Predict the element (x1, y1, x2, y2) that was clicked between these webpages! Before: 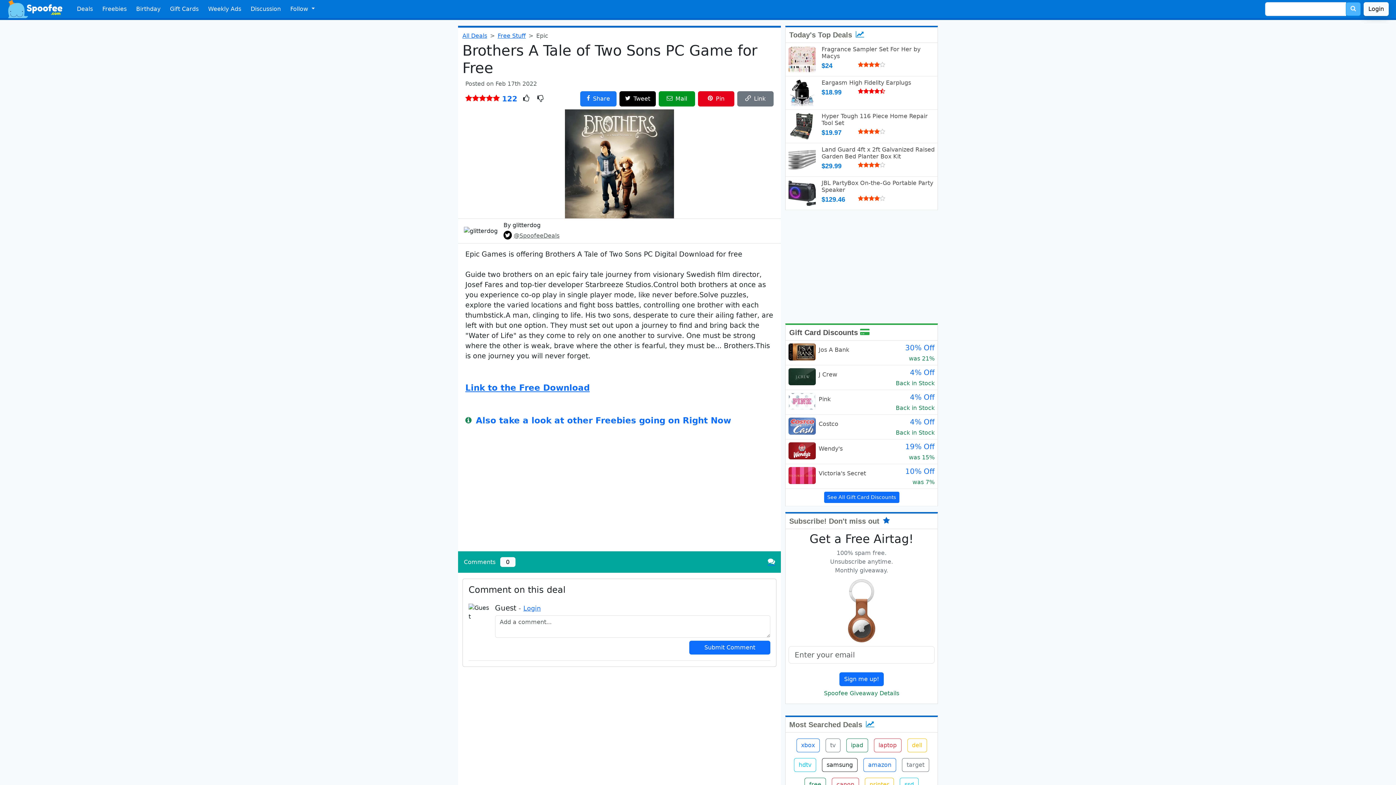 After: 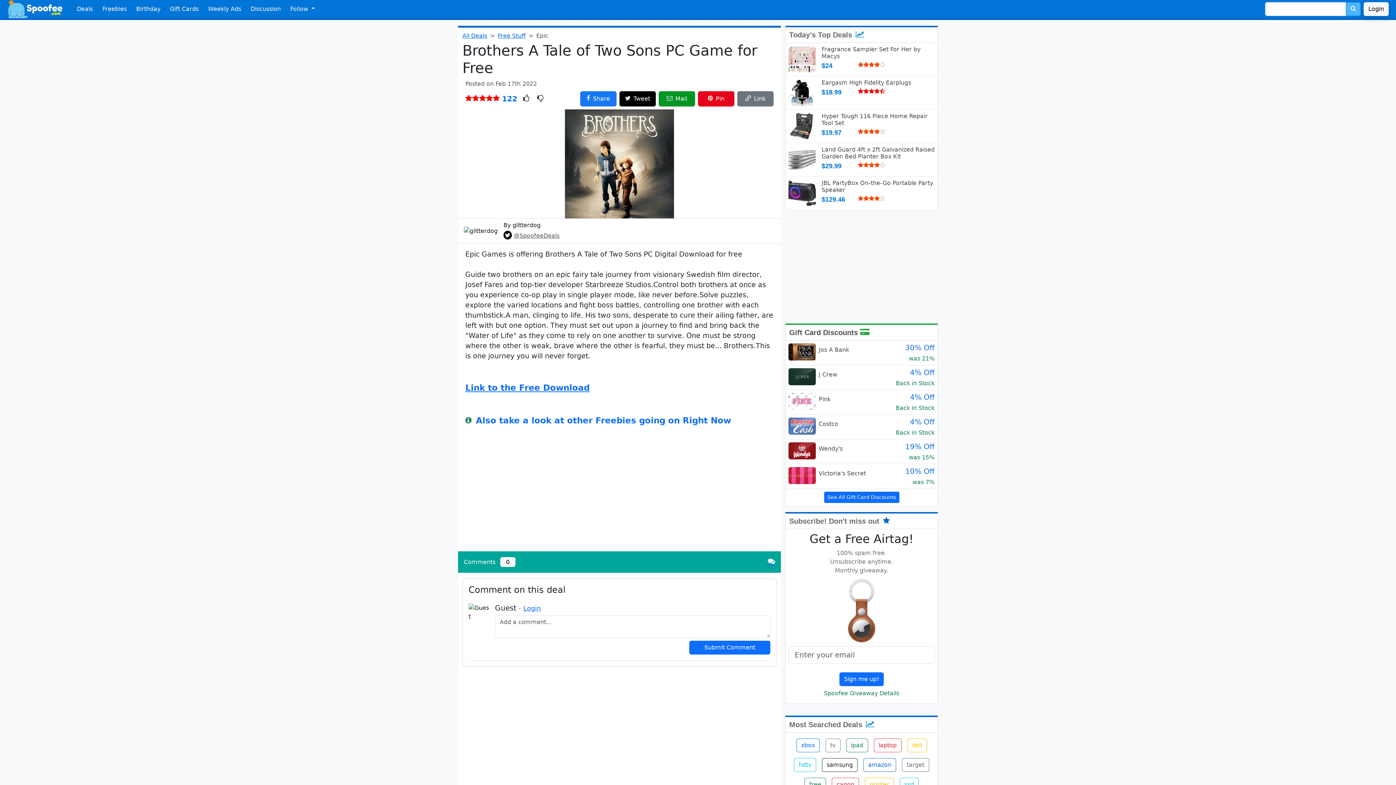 Action: bbox: (788, 471, 816, 478)